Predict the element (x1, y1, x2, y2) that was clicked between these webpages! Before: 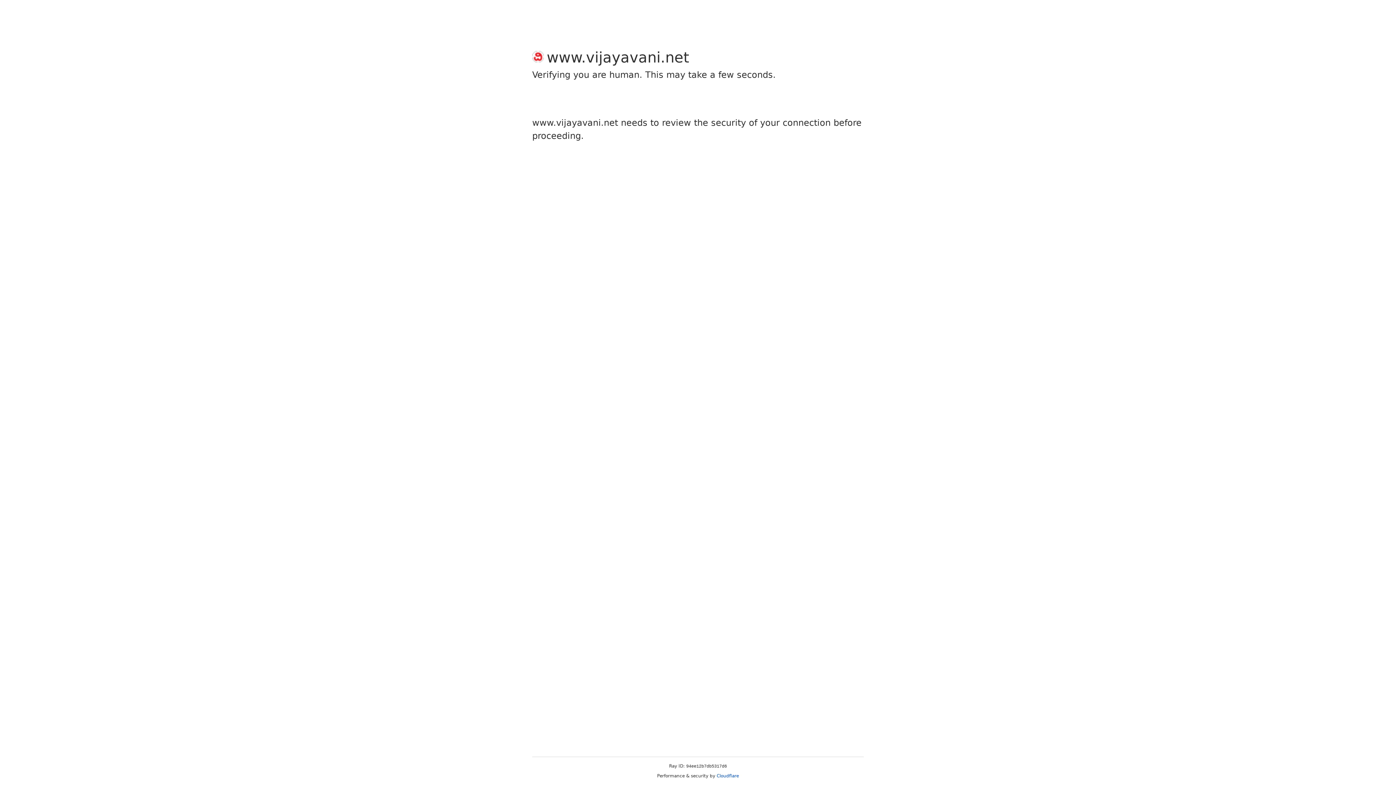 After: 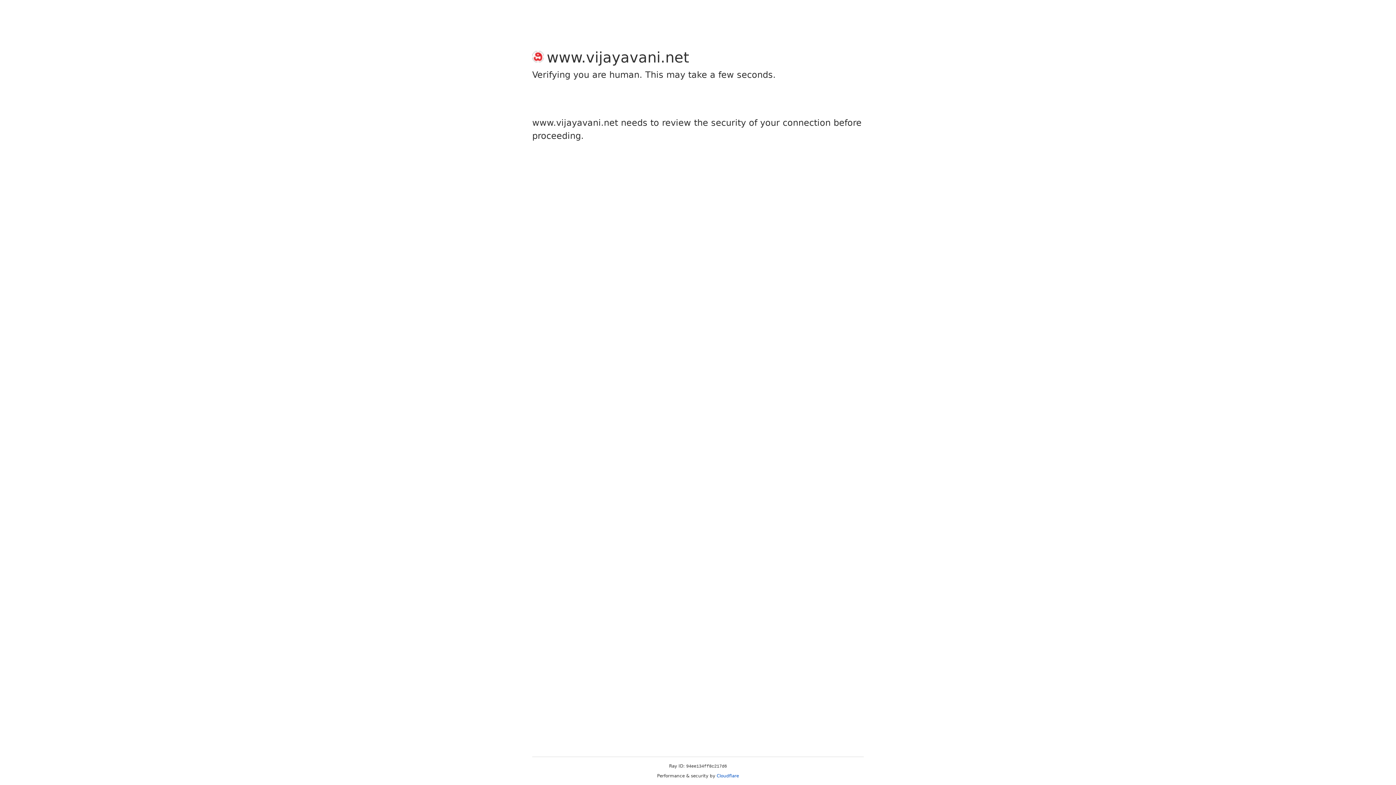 Action: label: Cloudflare bbox: (716, 773, 739, 778)